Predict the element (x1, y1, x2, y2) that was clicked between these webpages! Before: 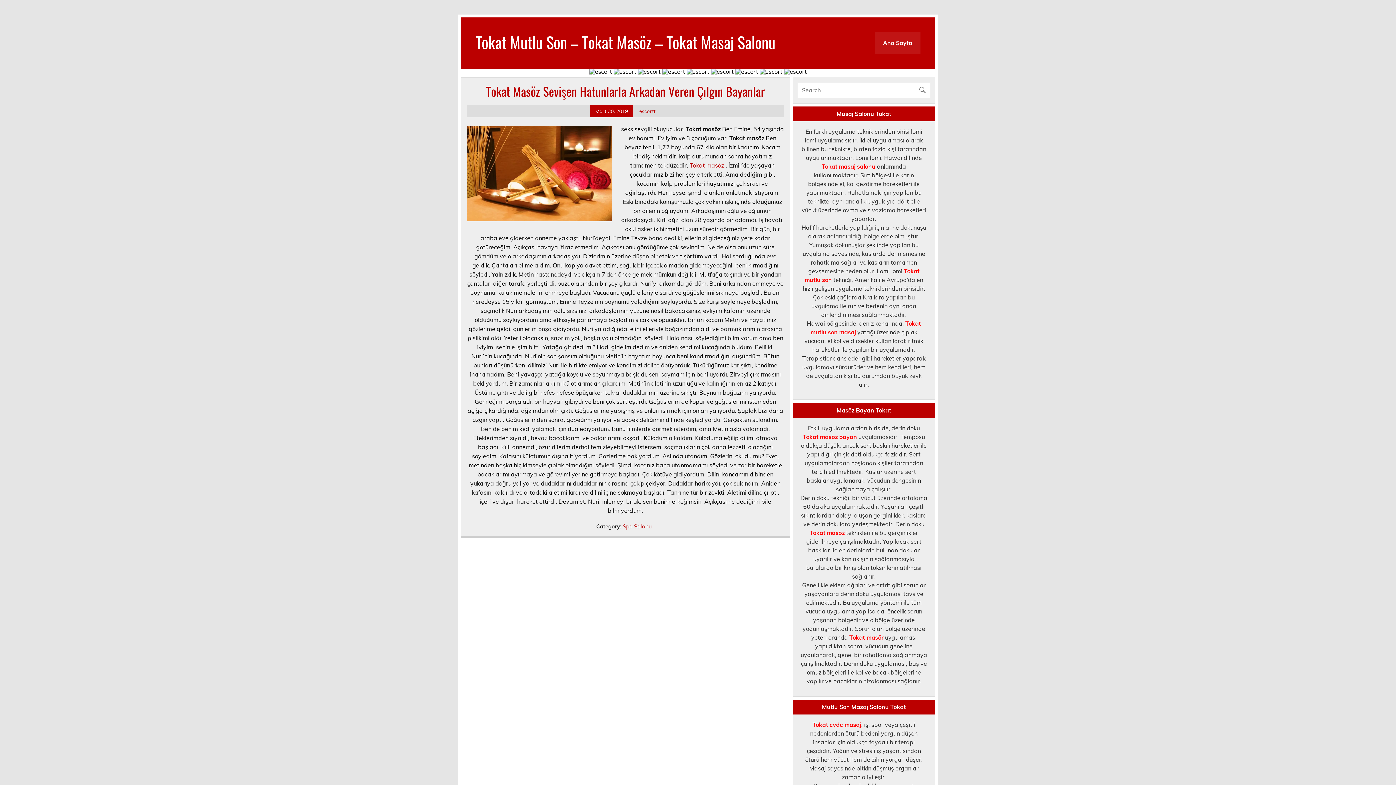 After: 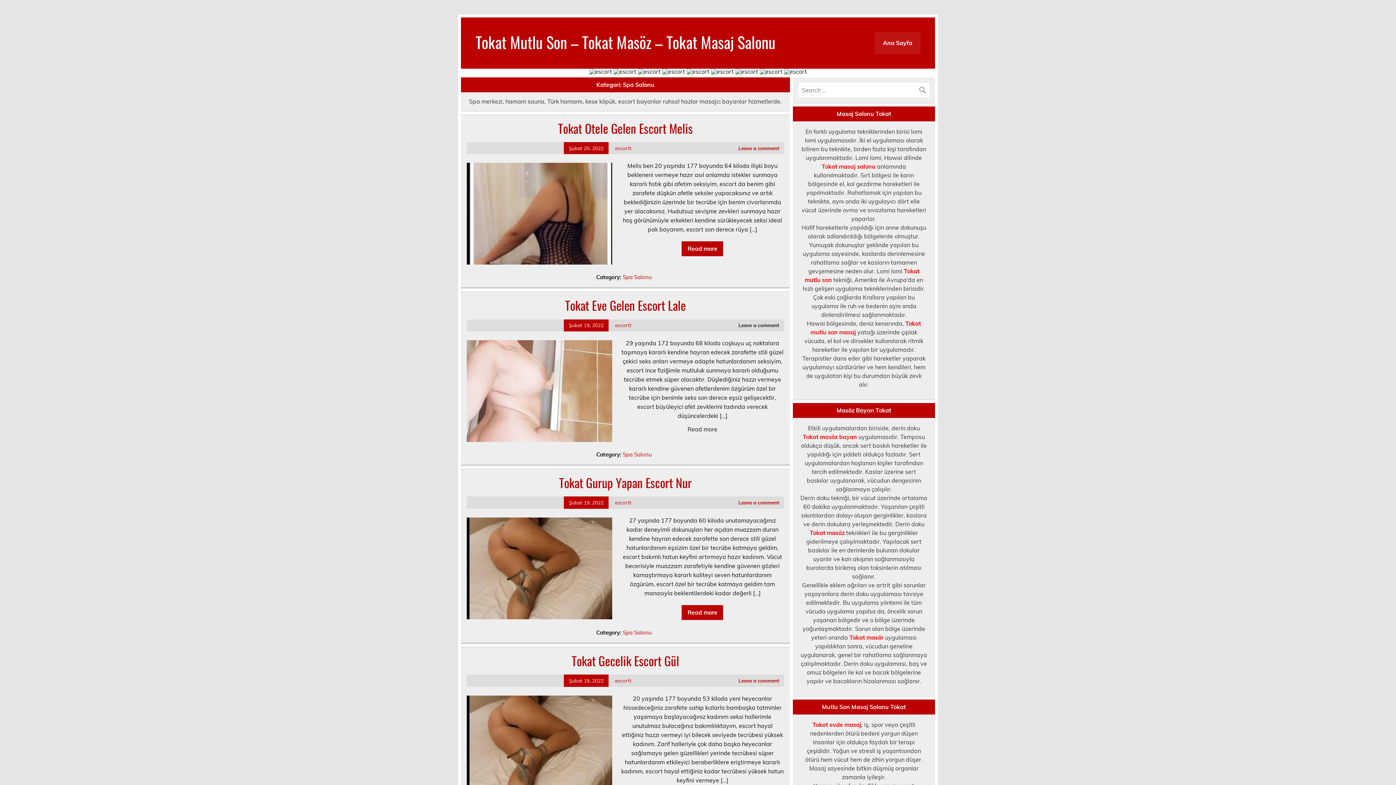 Action: label: Spa Salonu bbox: (622, 523, 652, 530)